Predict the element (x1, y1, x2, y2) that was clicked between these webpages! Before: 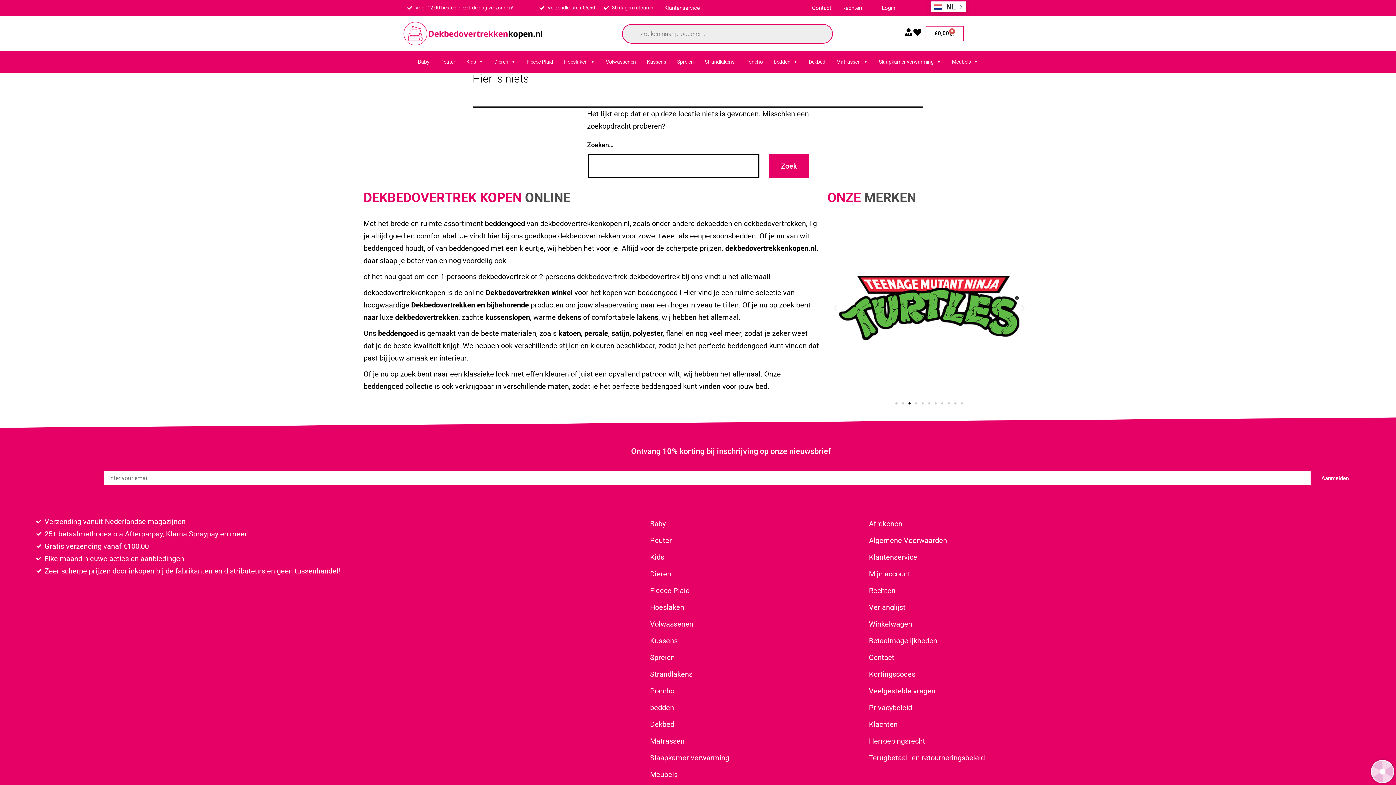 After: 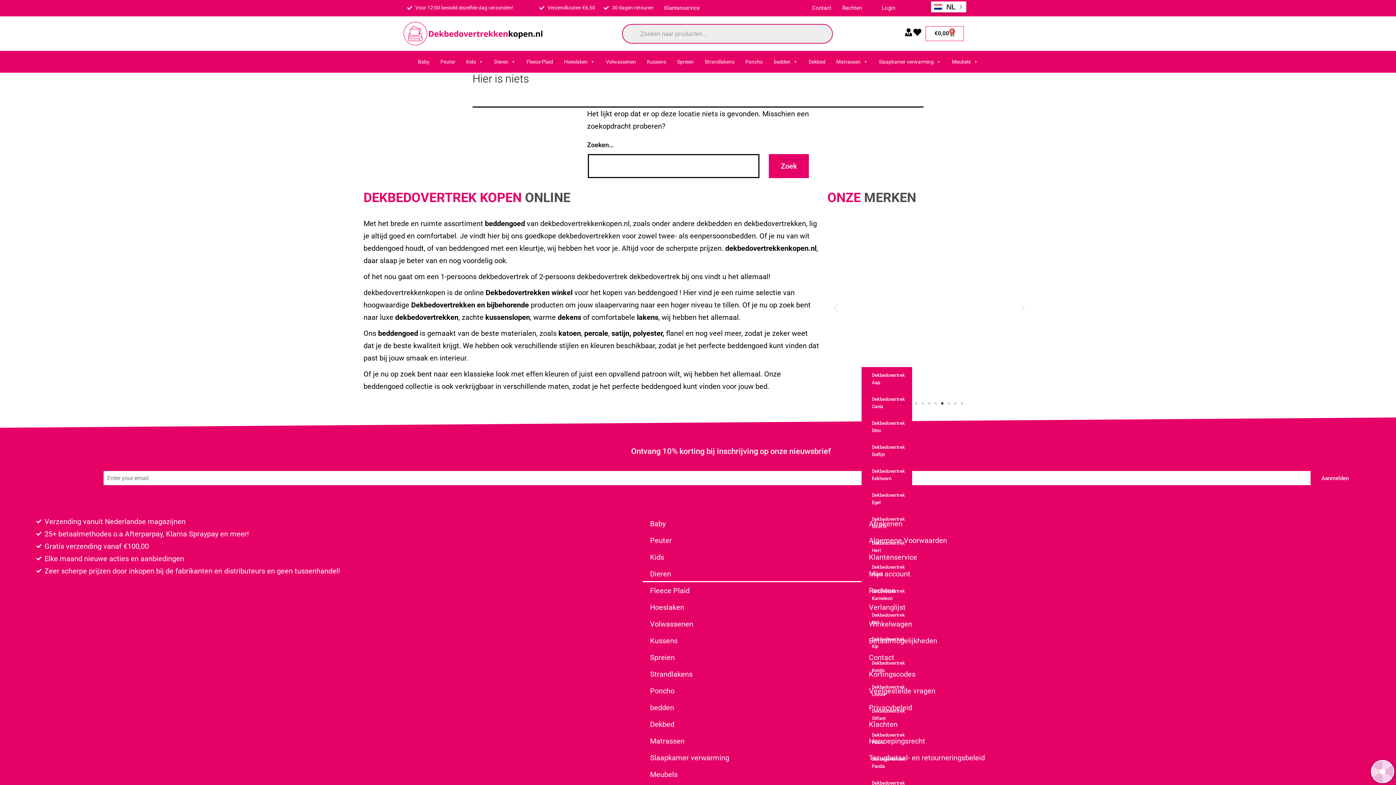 Action: label: Dieren bbox: (642, 565, 861, 582)